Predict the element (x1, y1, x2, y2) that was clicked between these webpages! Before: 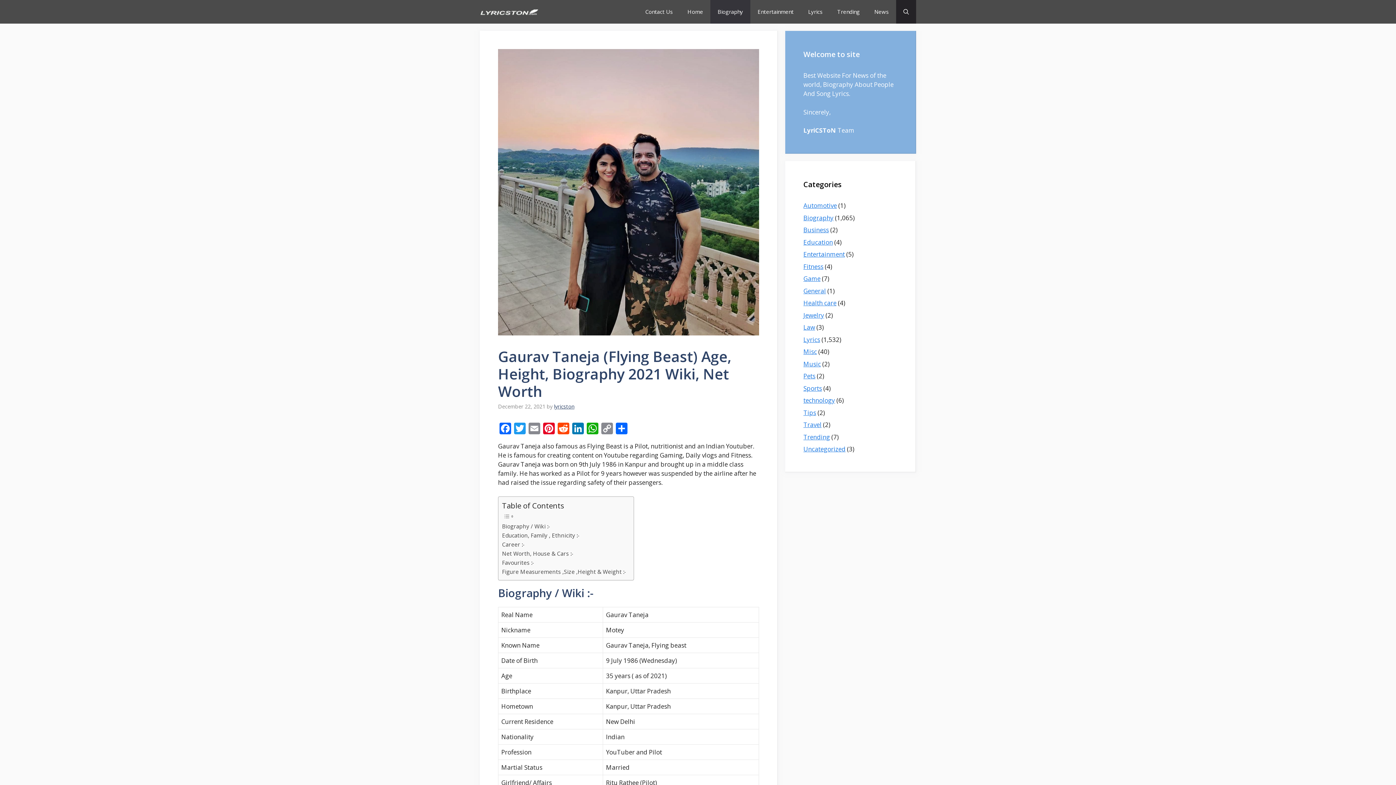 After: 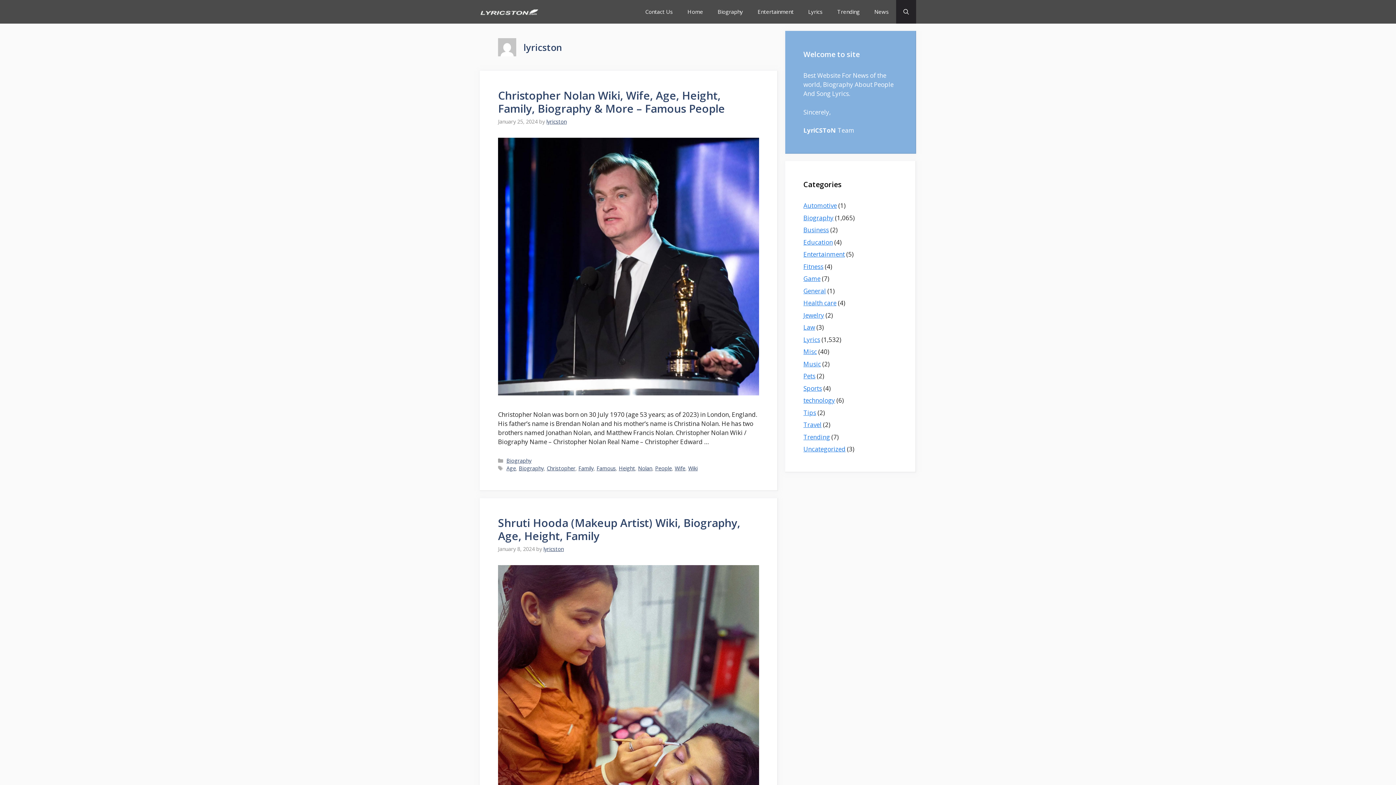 Action: label: lyricston bbox: (554, 403, 574, 410)